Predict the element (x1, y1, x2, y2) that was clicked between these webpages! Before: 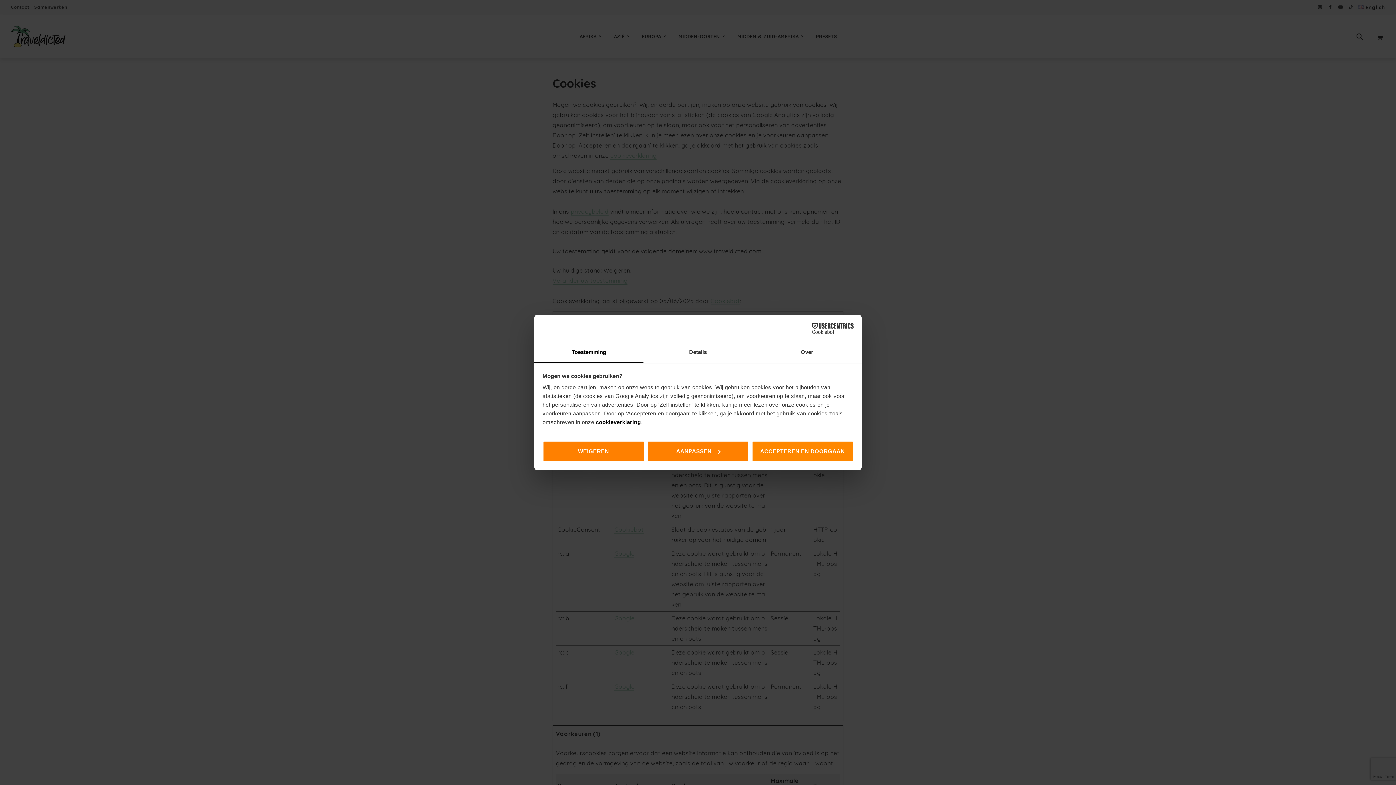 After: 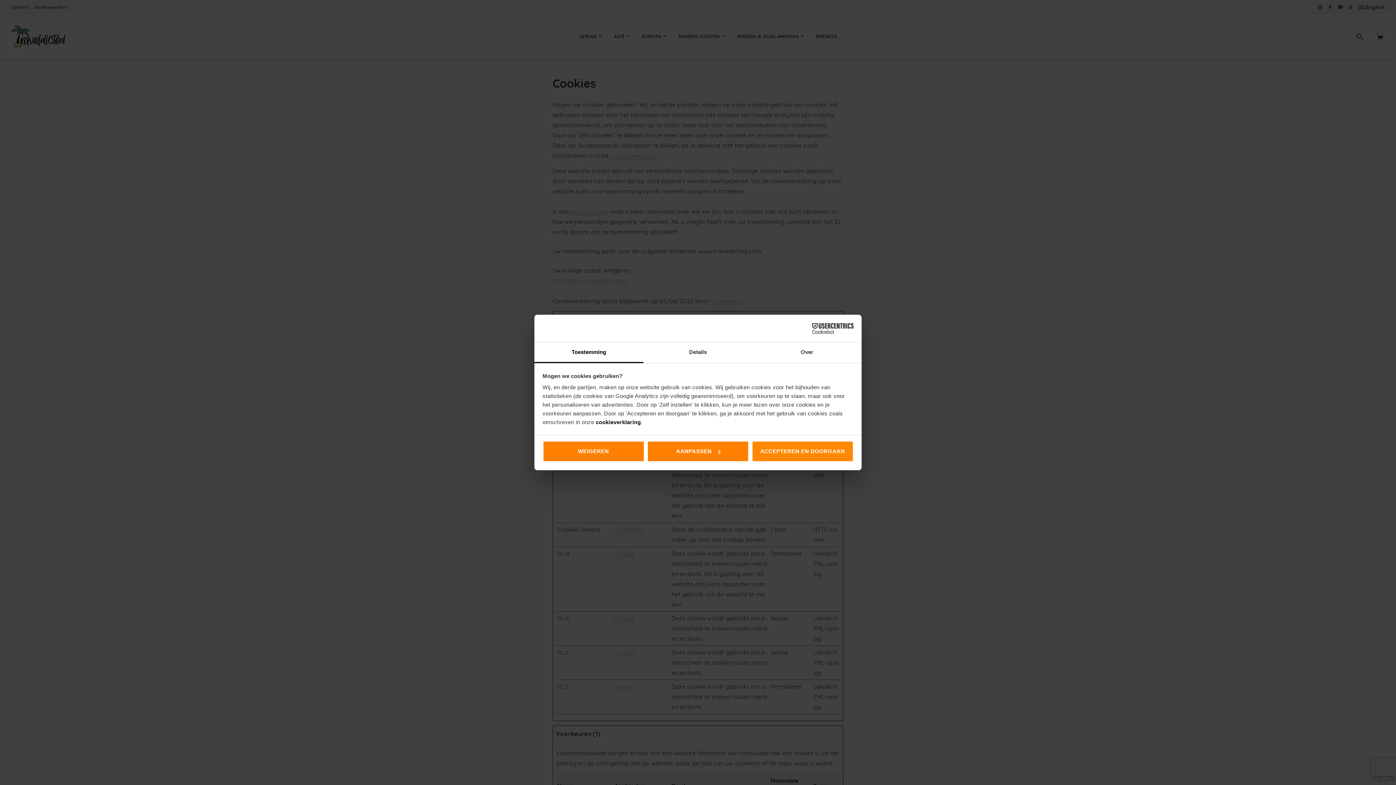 Action: label: Cookiebot - opens in a new window bbox: (790, 323, 853, 334)